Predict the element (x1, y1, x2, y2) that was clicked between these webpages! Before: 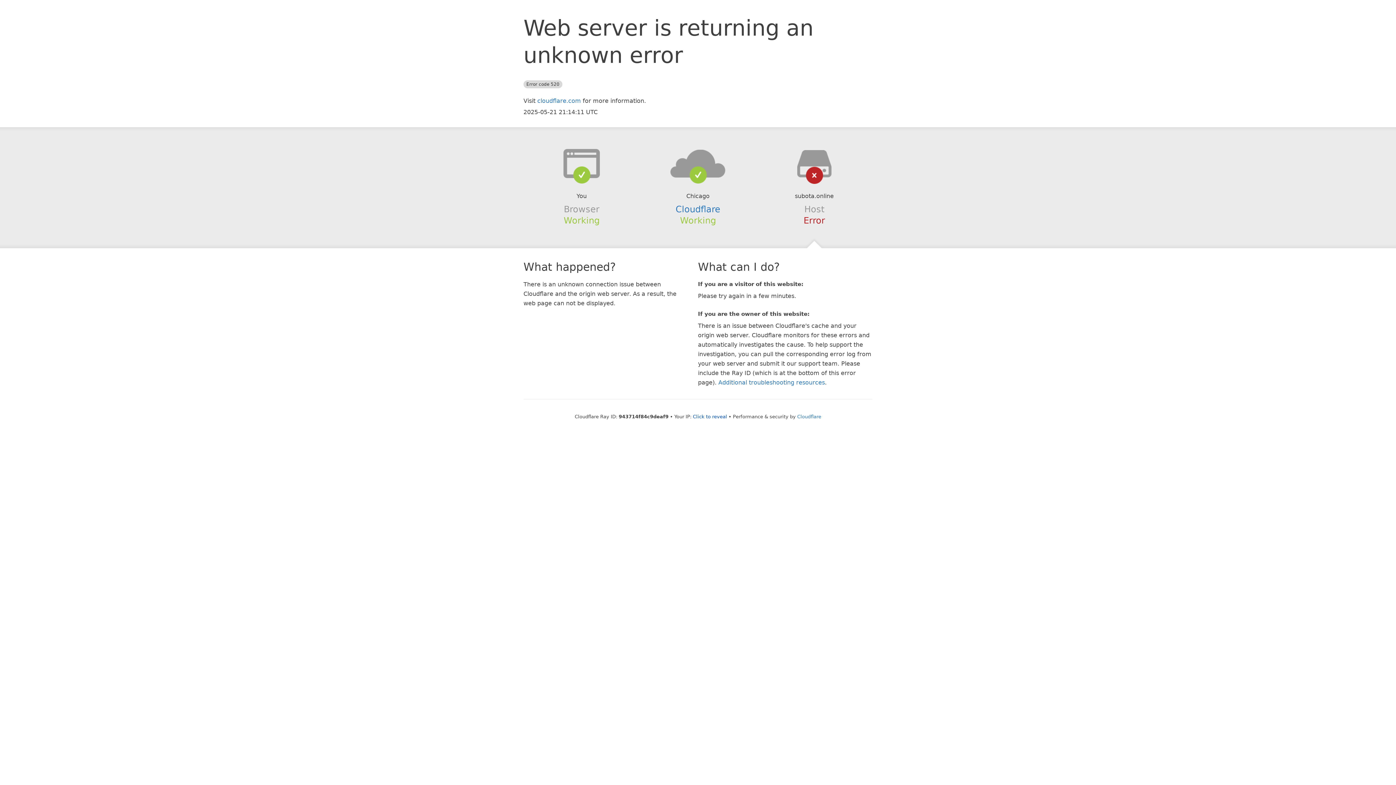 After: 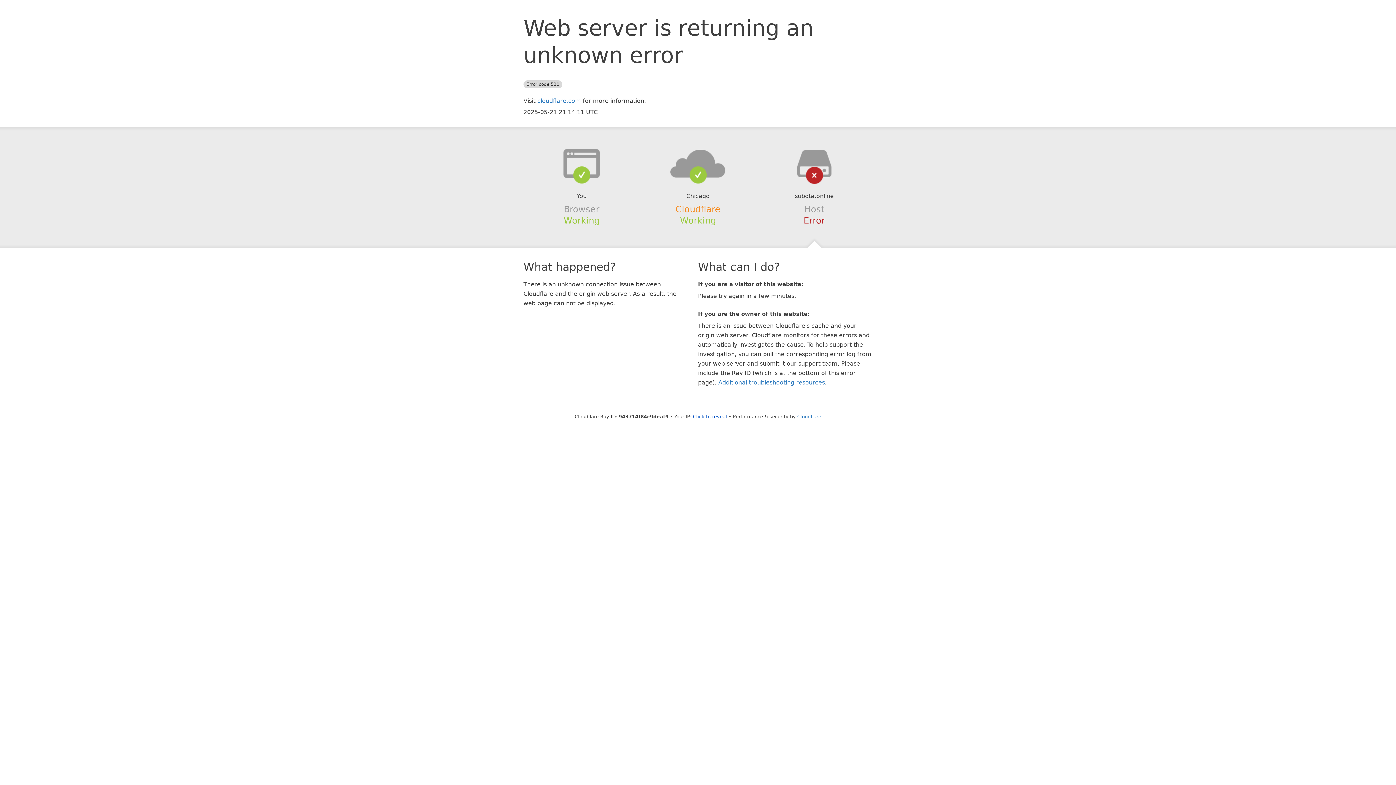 Action: label: Cloudflare bbox: (675, 204, 720, 214)